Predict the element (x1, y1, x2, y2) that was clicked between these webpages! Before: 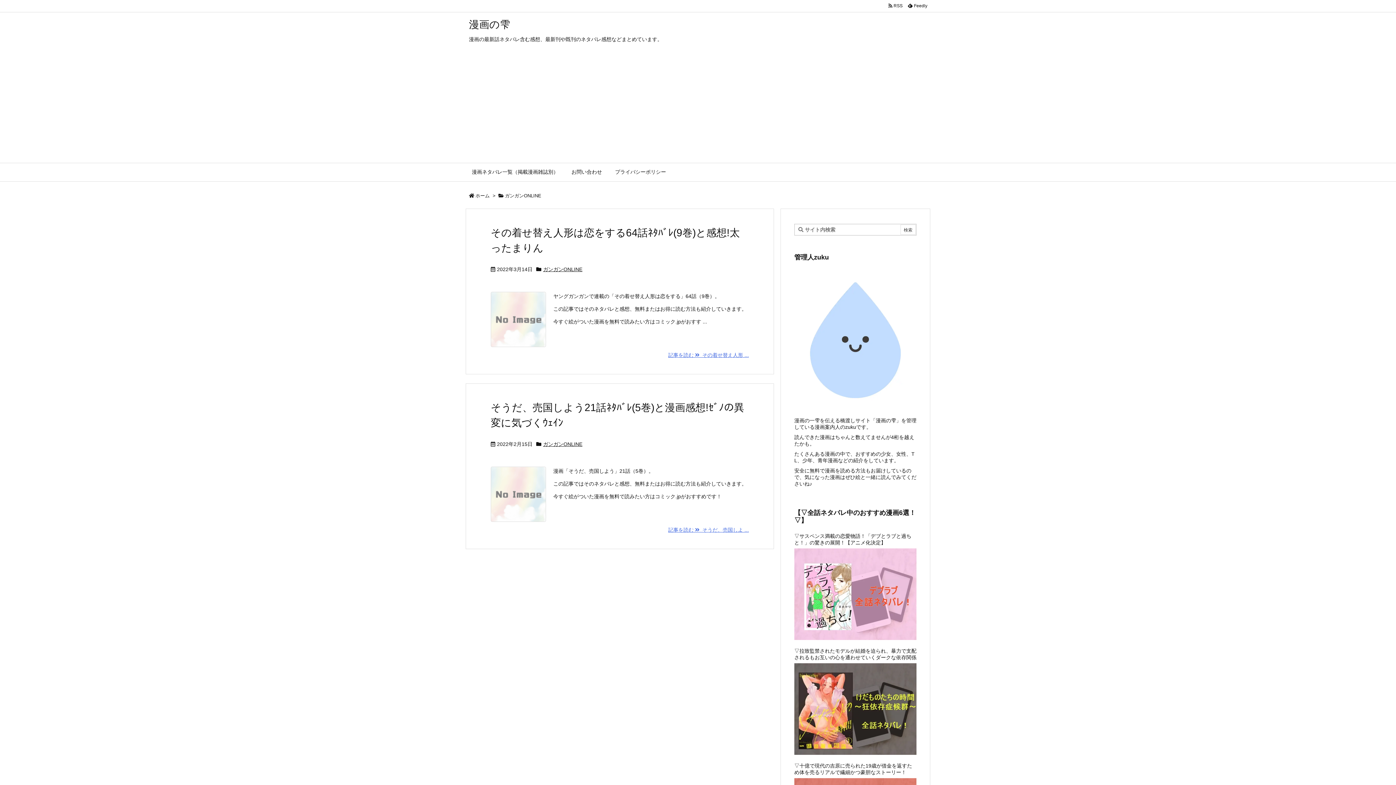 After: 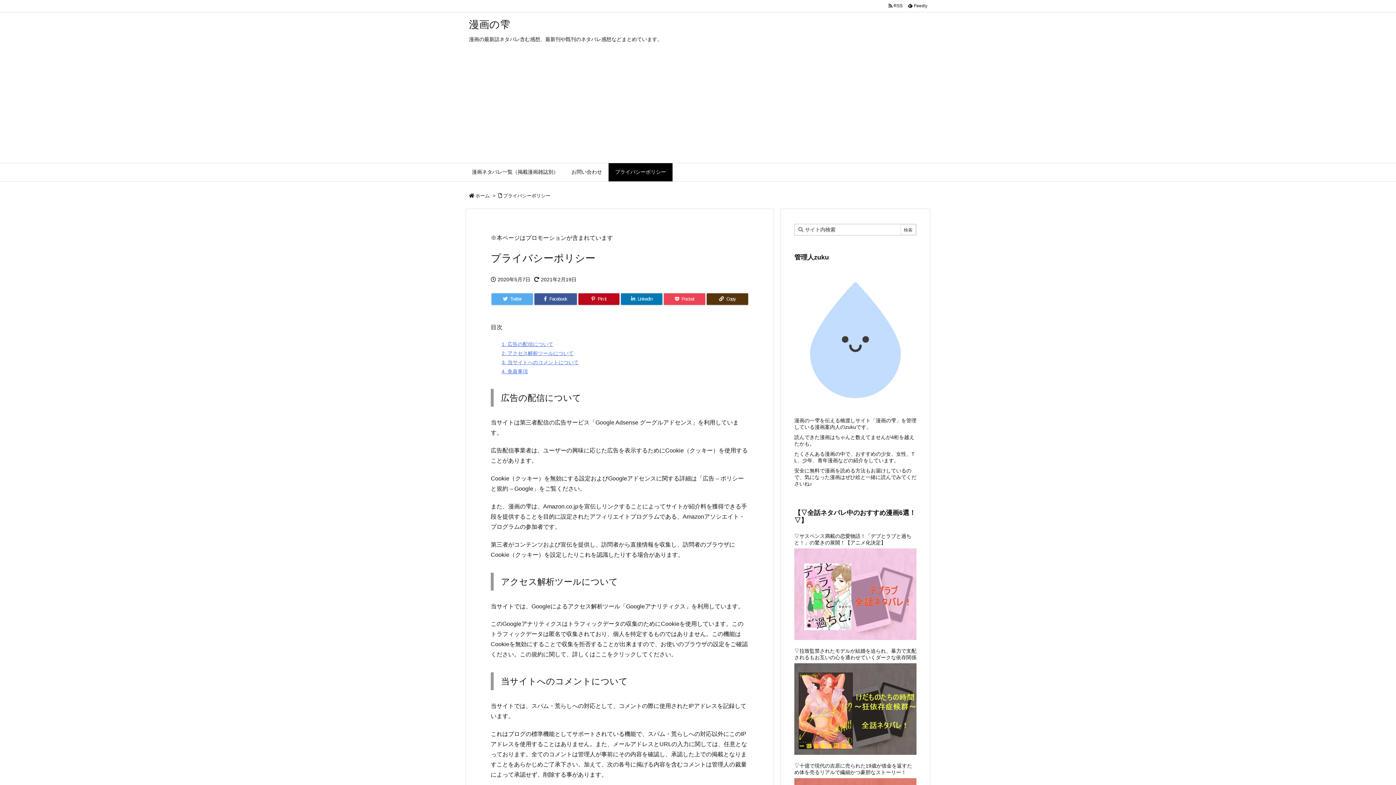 Action: label: プライバシーポリシー bbox: (608, 163, 672, 181)